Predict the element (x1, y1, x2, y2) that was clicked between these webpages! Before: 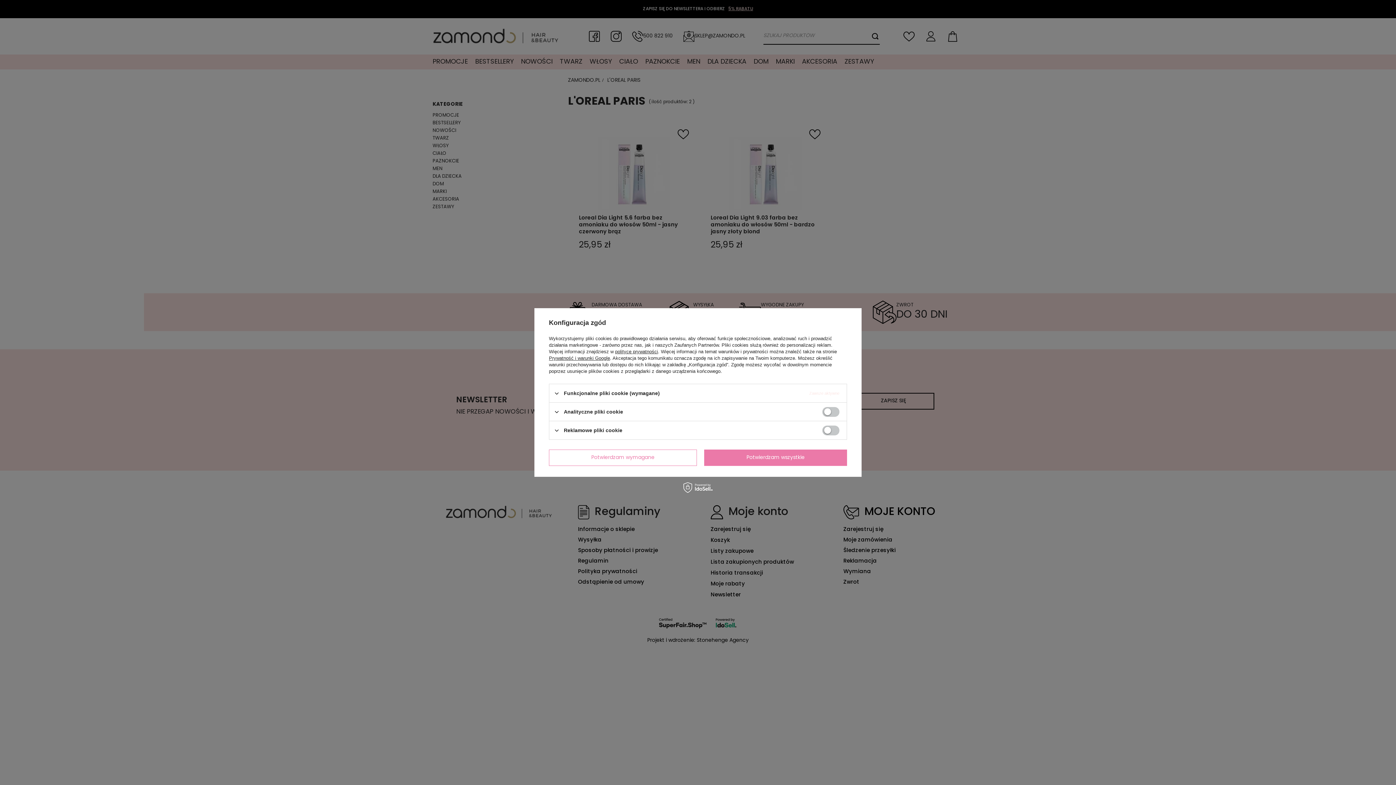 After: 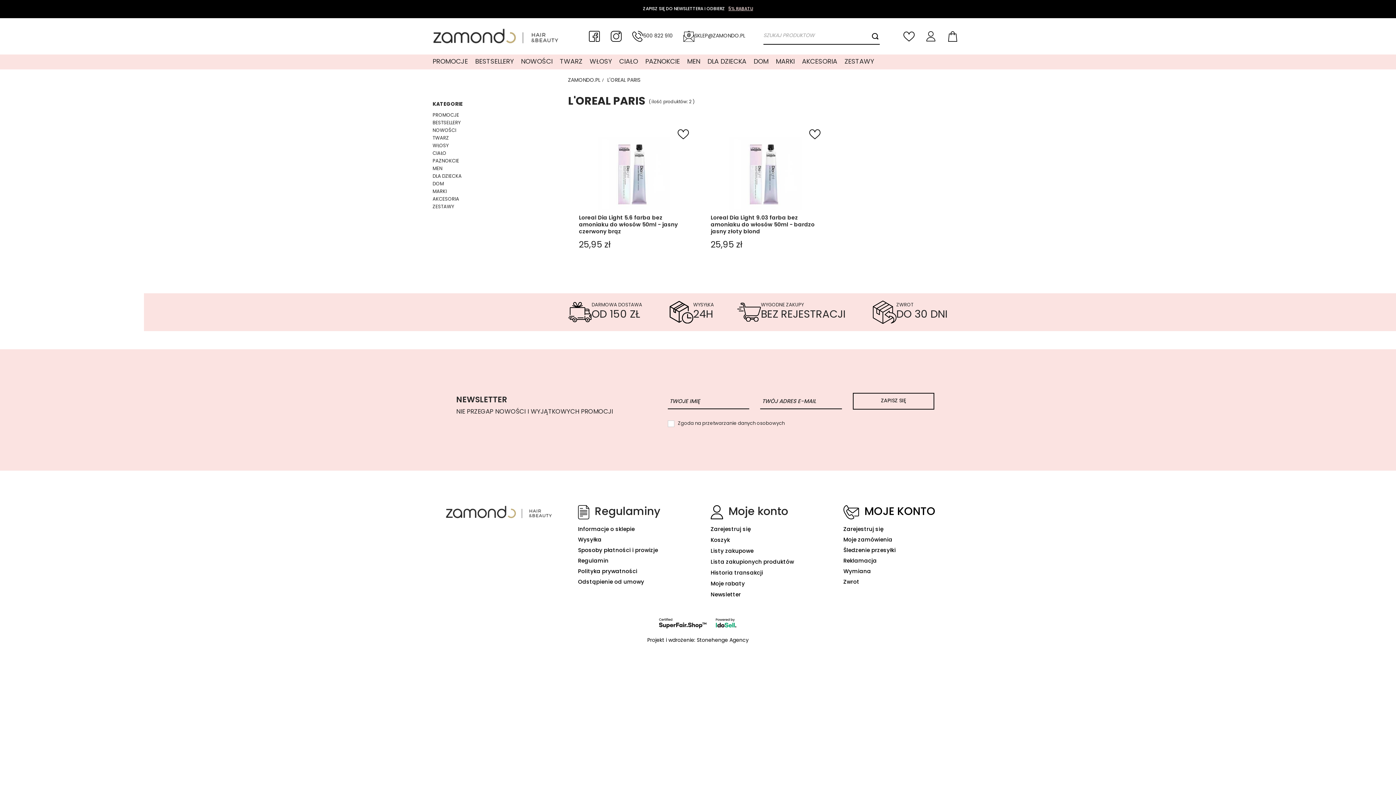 Action: label: Potwierdzam wymagane bbox: (549, 449, 697, 466)